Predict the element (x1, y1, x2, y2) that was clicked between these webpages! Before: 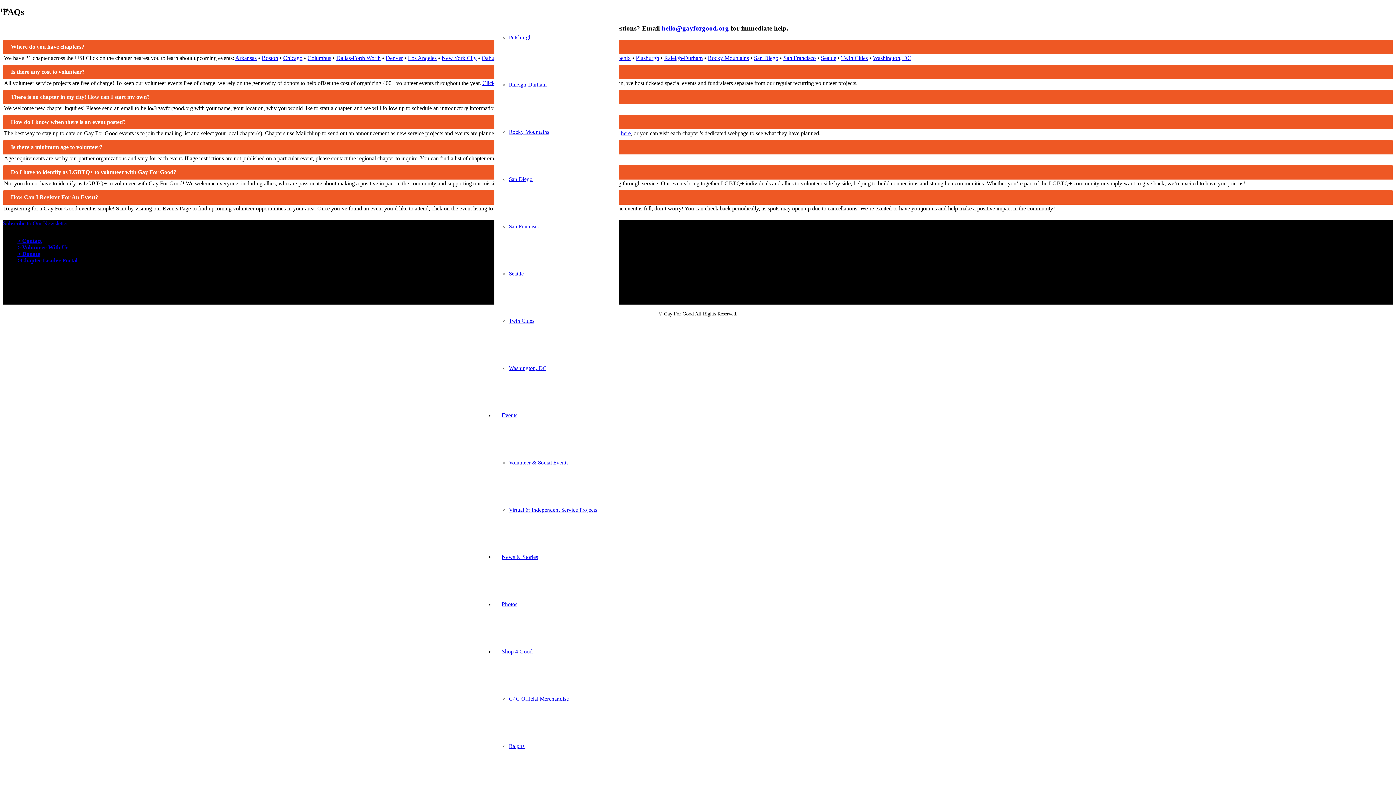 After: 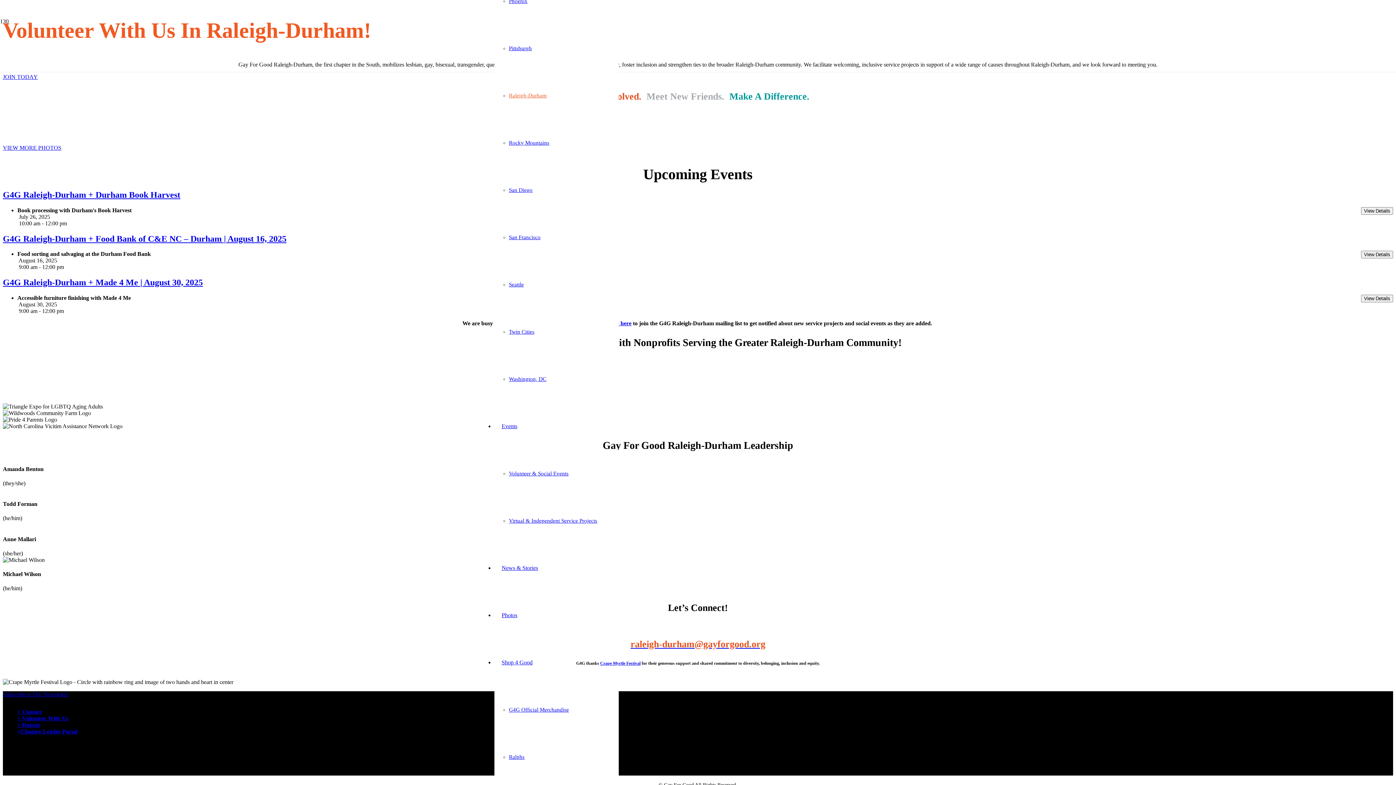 Action: label: Raleigh-Durham bbox: (509, 81, 546, 87)